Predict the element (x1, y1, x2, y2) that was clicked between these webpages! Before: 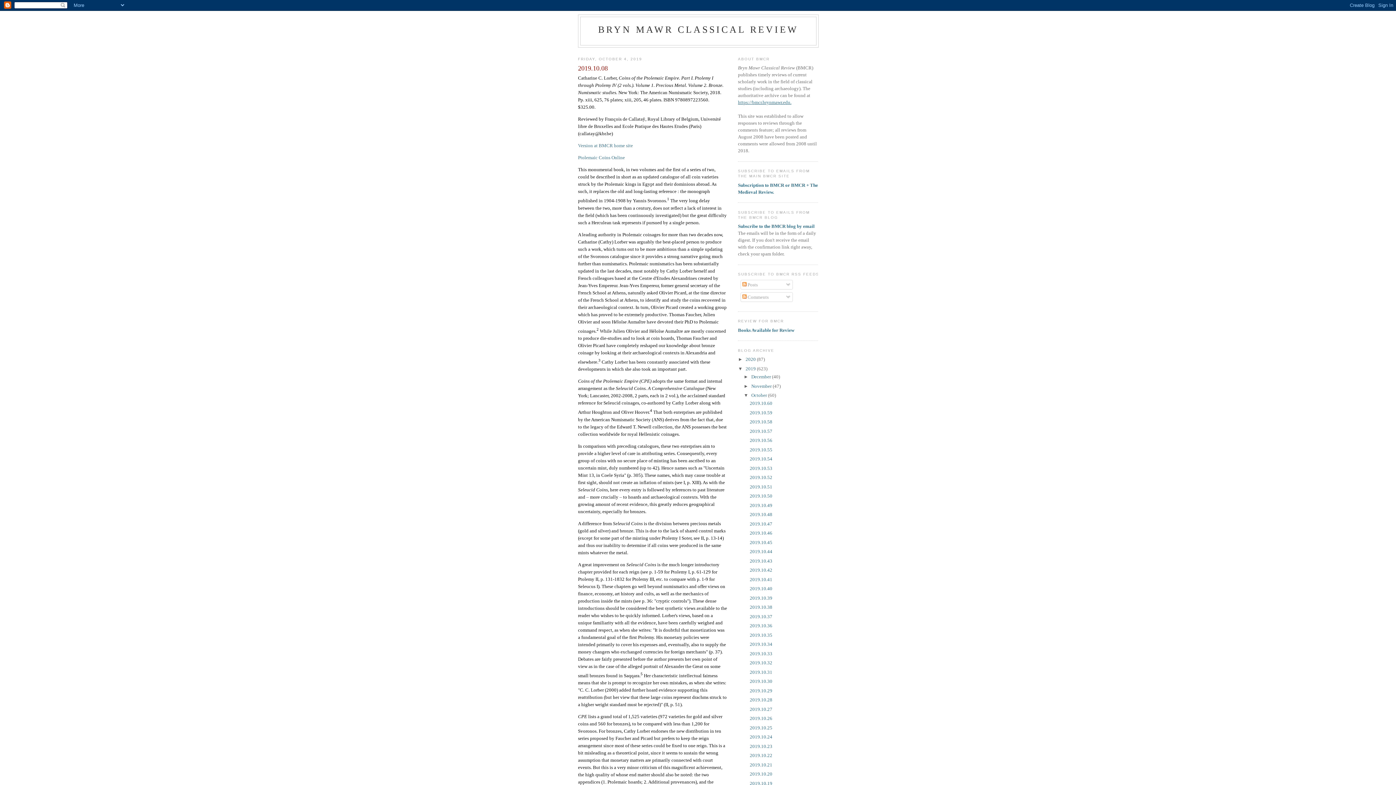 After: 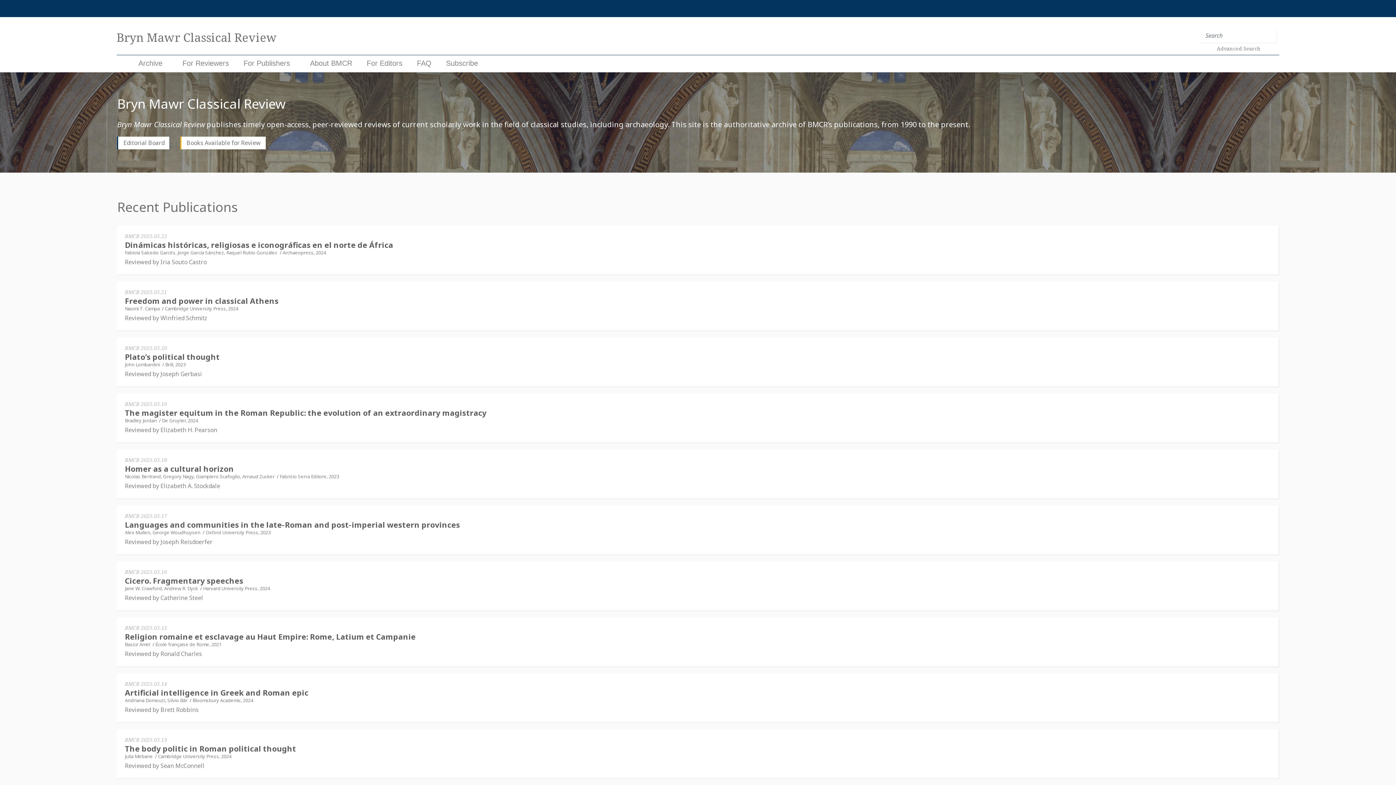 Action: label: https://bmcr.brynmawr.edu. bbox: (738, 99, 791, 105)